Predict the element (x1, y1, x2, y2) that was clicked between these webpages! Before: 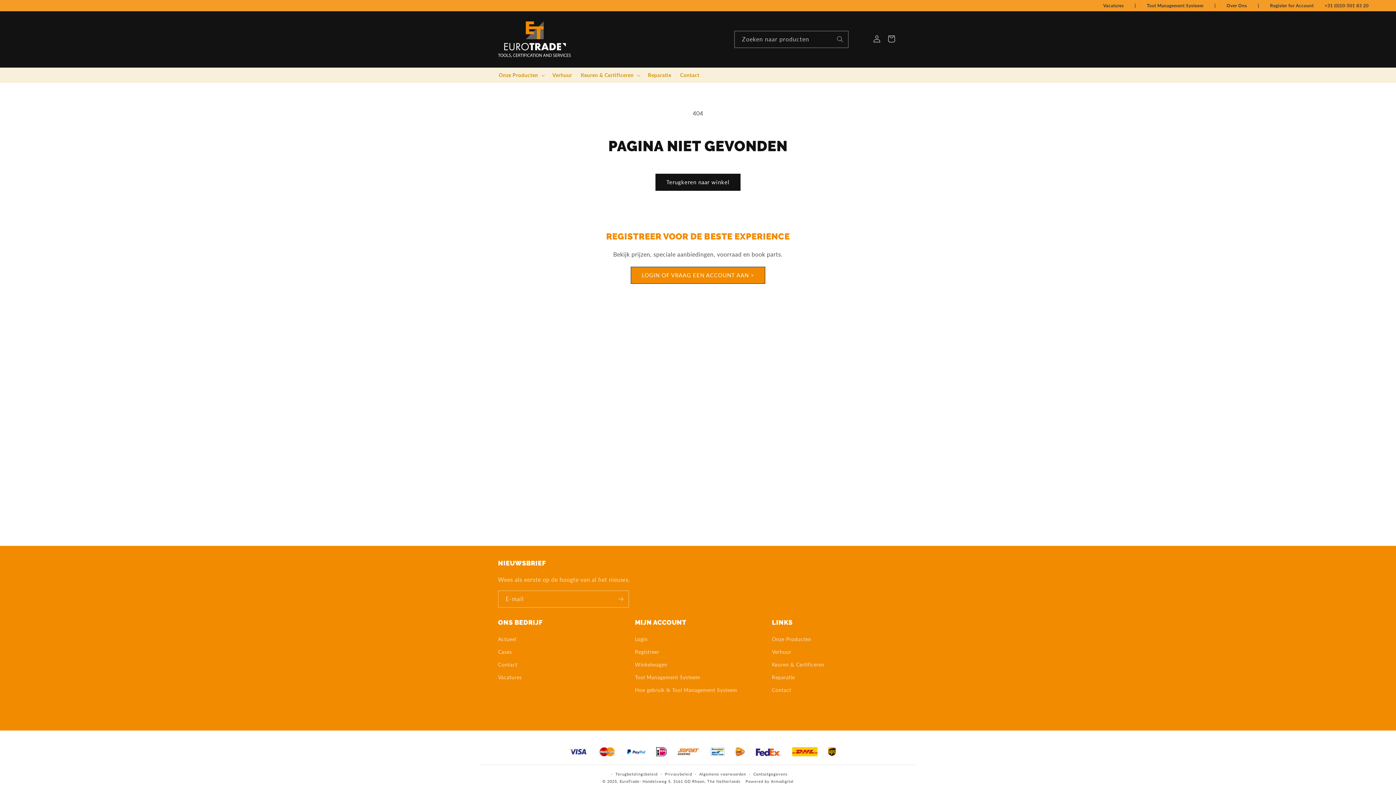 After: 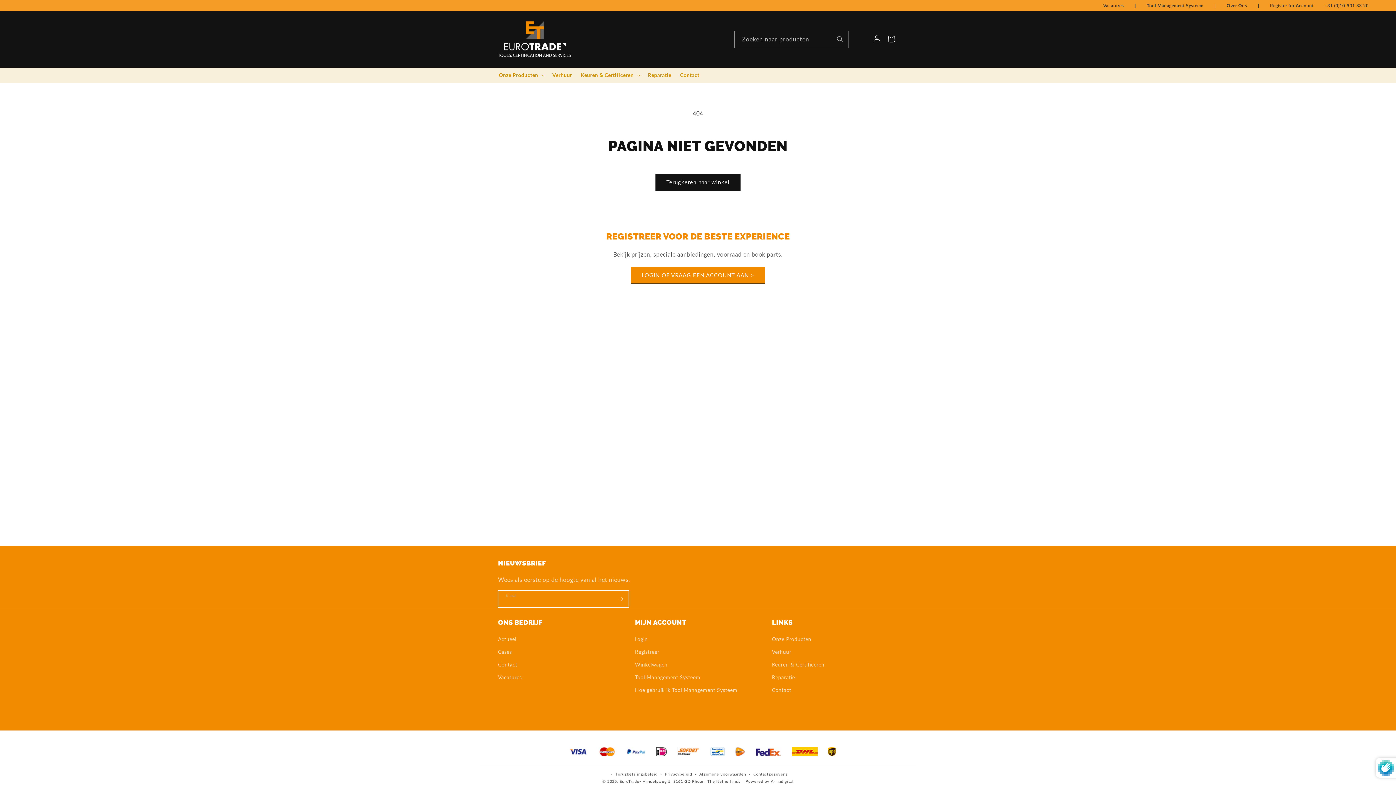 Action: bbox: (612, 590, 628, 608) label: Abonneren